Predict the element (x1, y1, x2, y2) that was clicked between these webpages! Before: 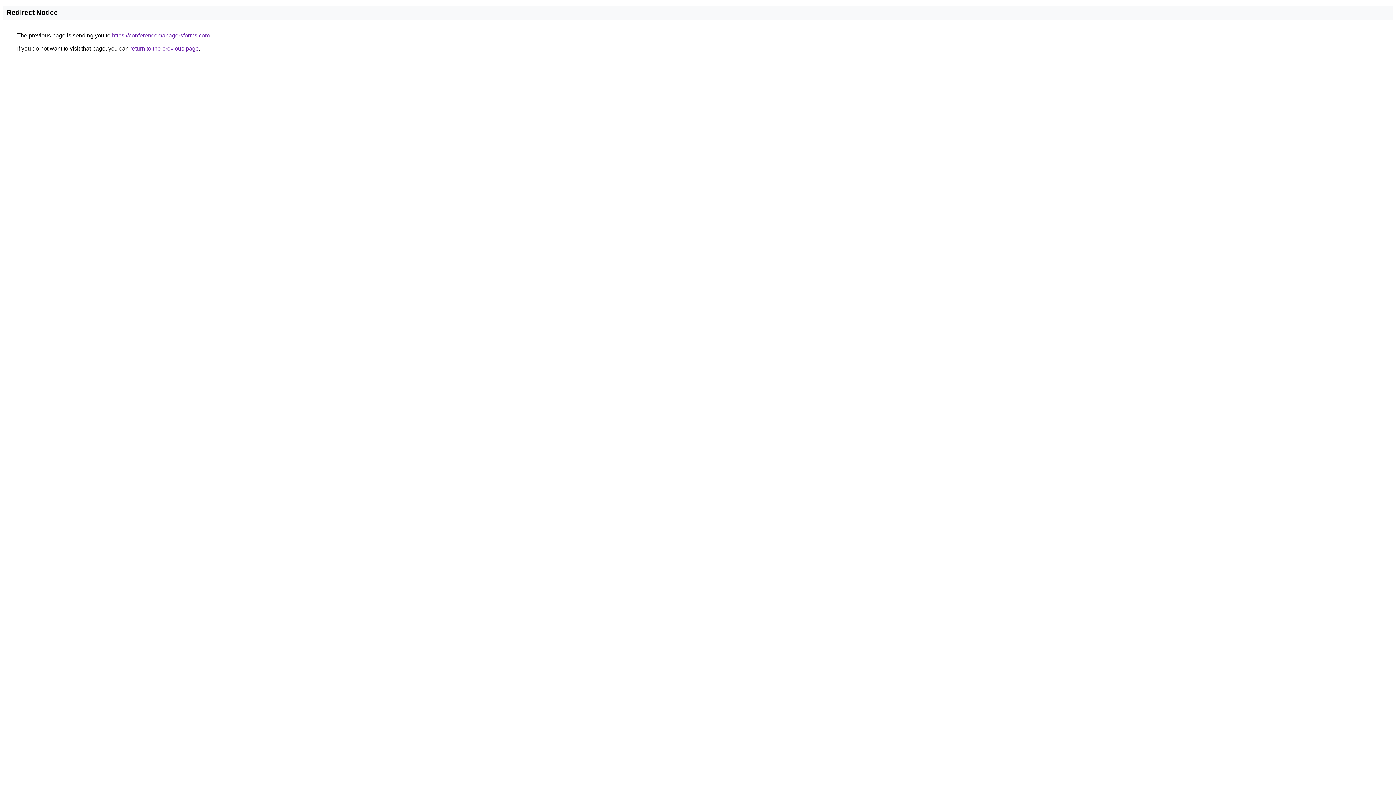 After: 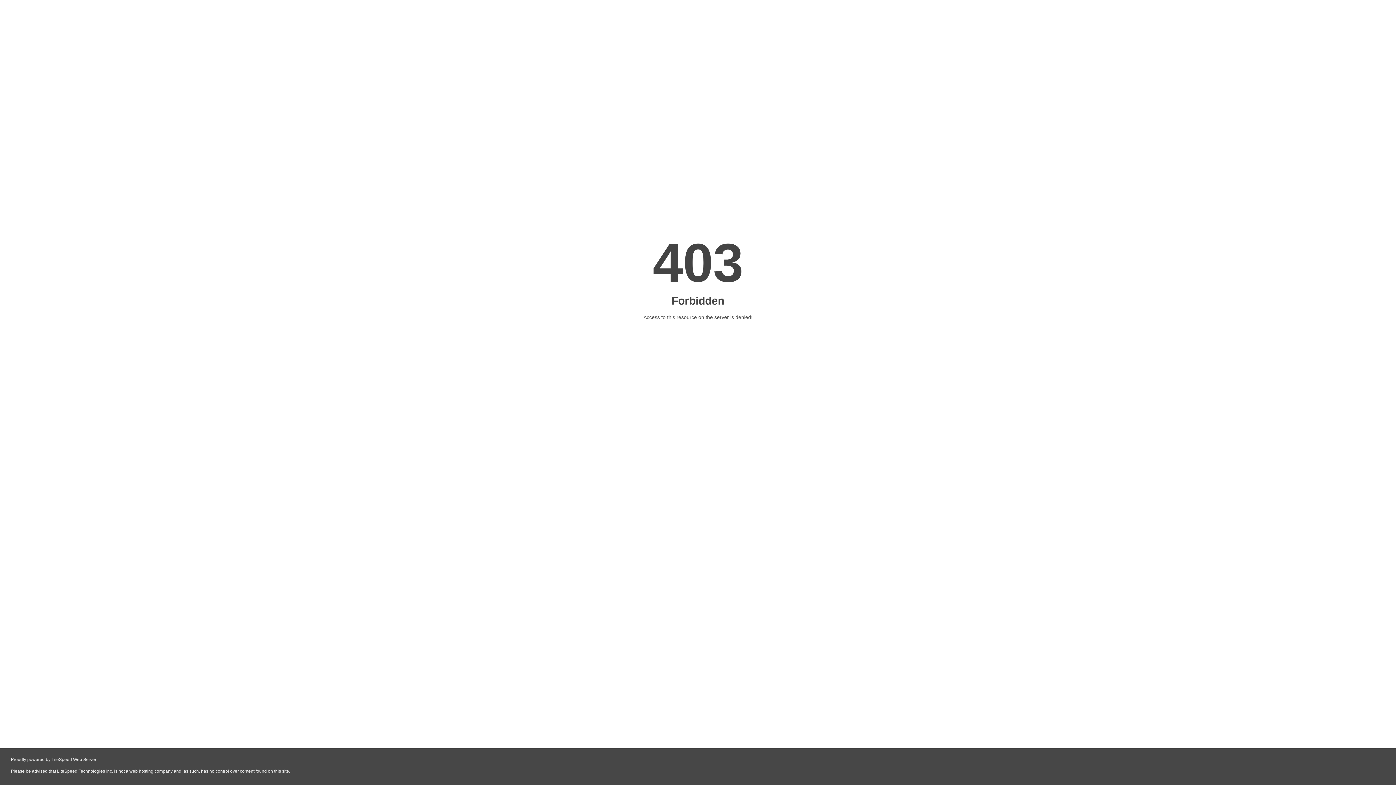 Action: label: https://conferencemanagersforms.com bbox: (112, 32, 209, 38)